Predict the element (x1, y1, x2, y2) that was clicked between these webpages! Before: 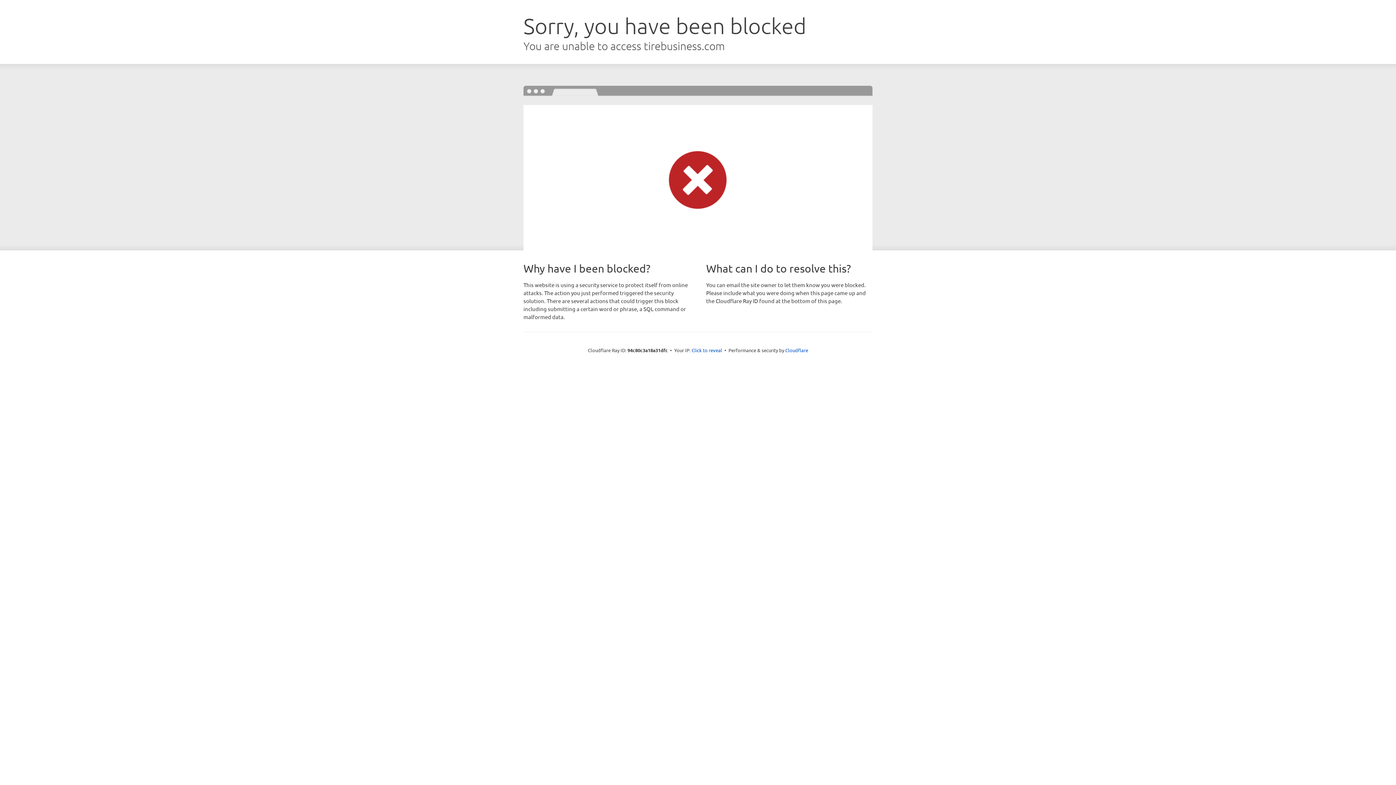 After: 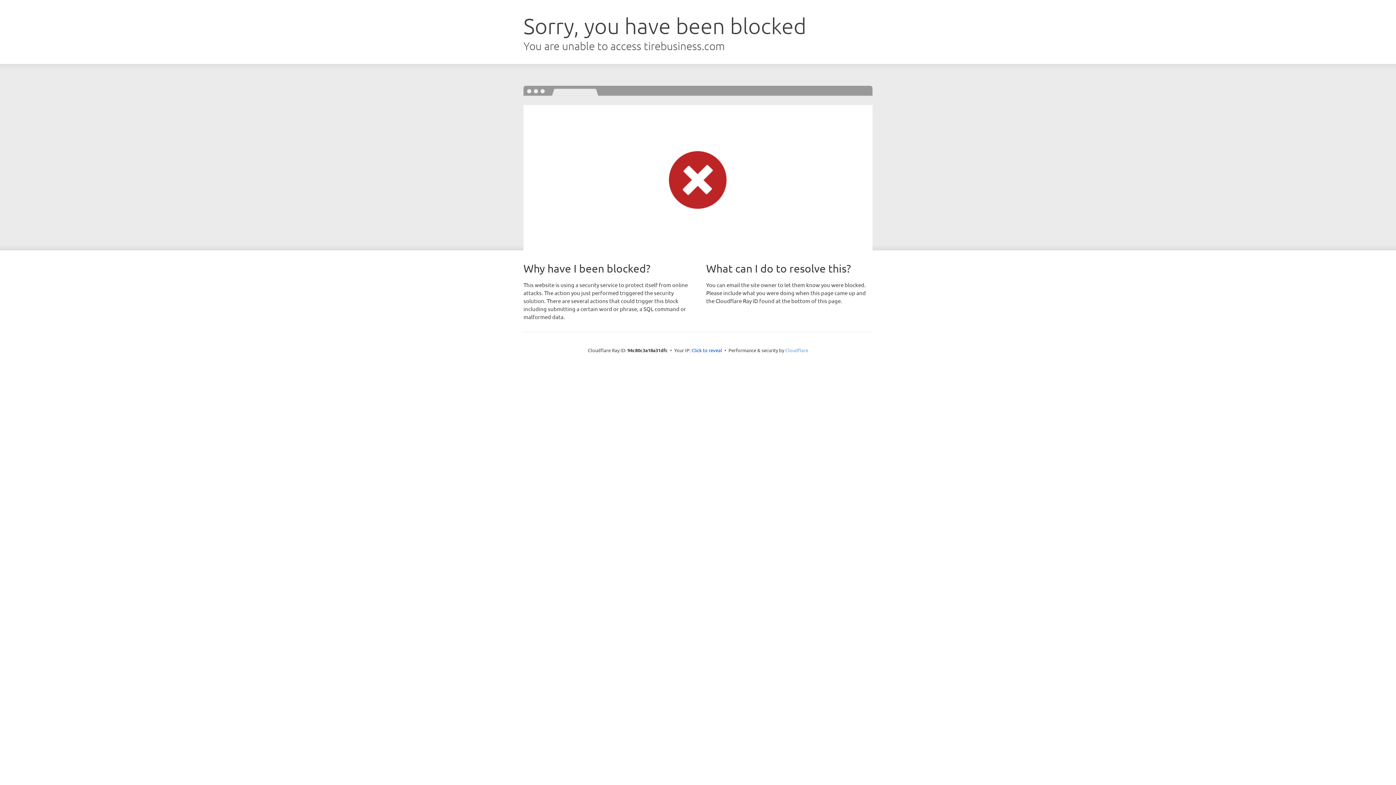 Action: bbox: (785, 347, 808, 353) label: Cloudflare